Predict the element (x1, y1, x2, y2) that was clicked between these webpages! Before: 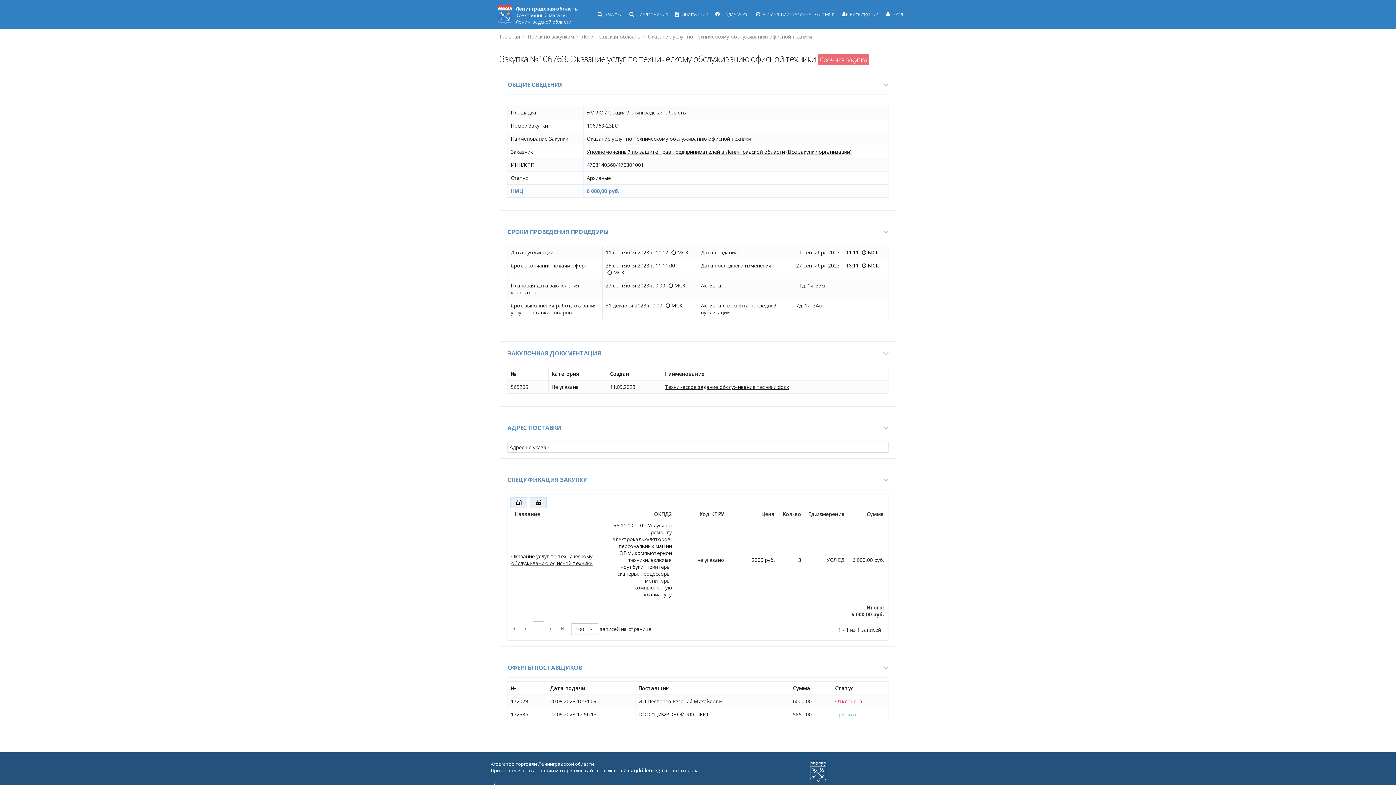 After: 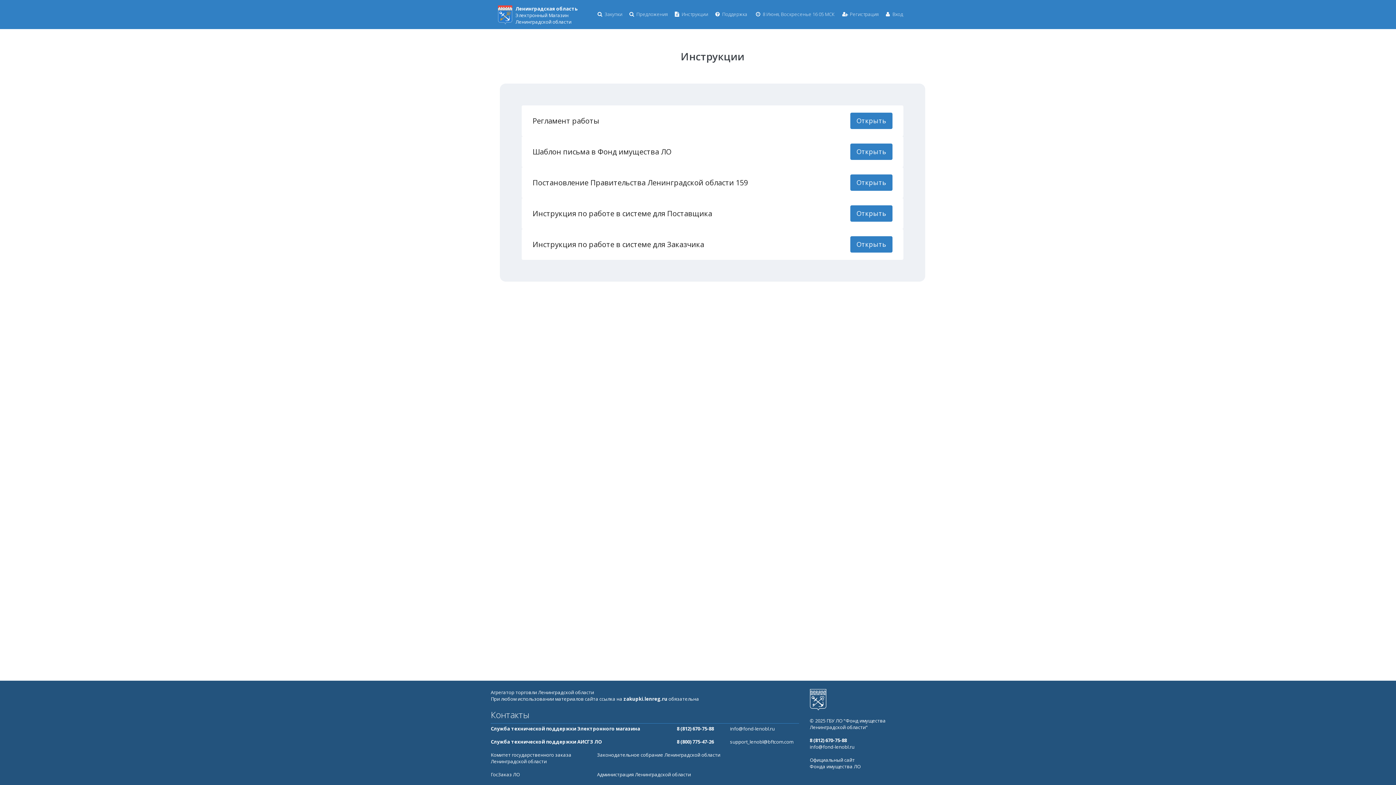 Action: bbox: (671, 10, 709, 17) label:  Инструкции